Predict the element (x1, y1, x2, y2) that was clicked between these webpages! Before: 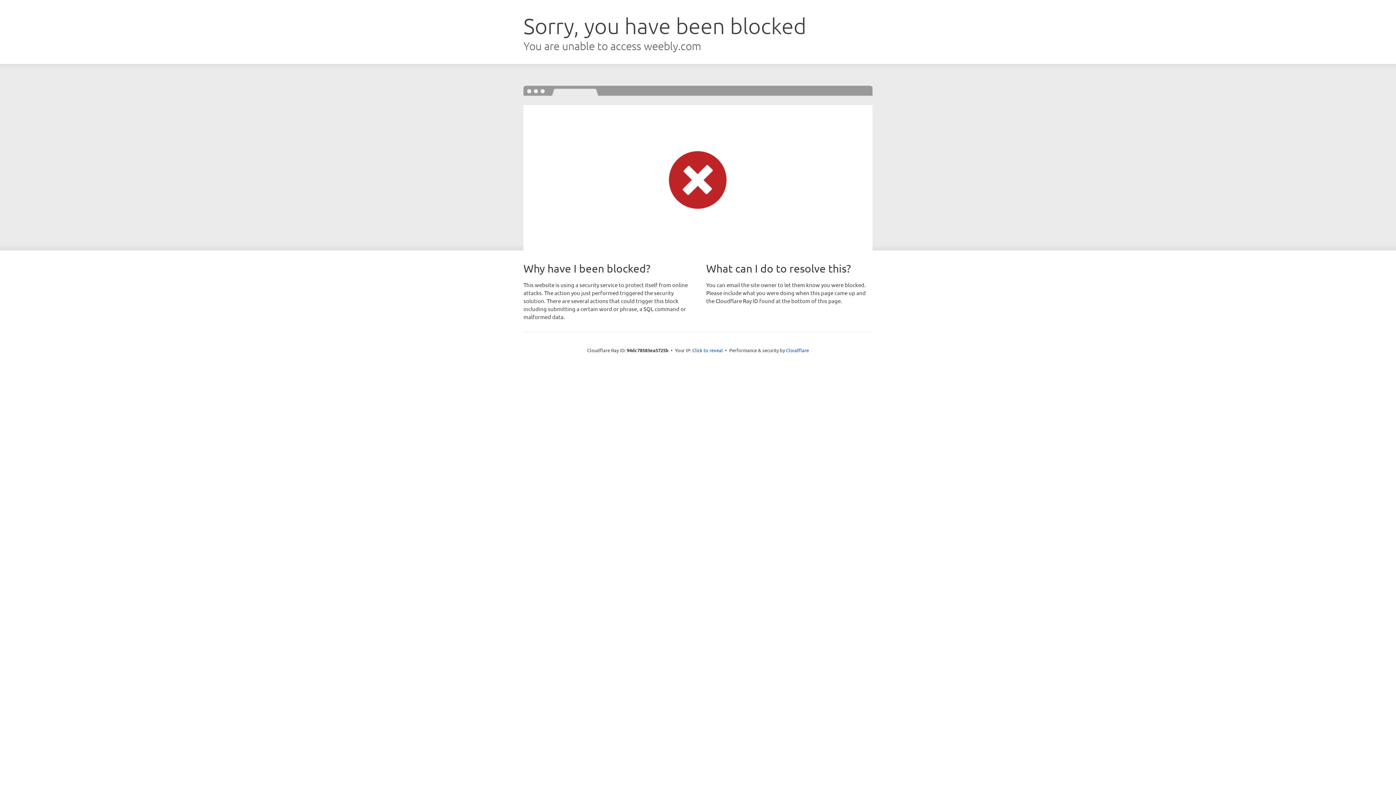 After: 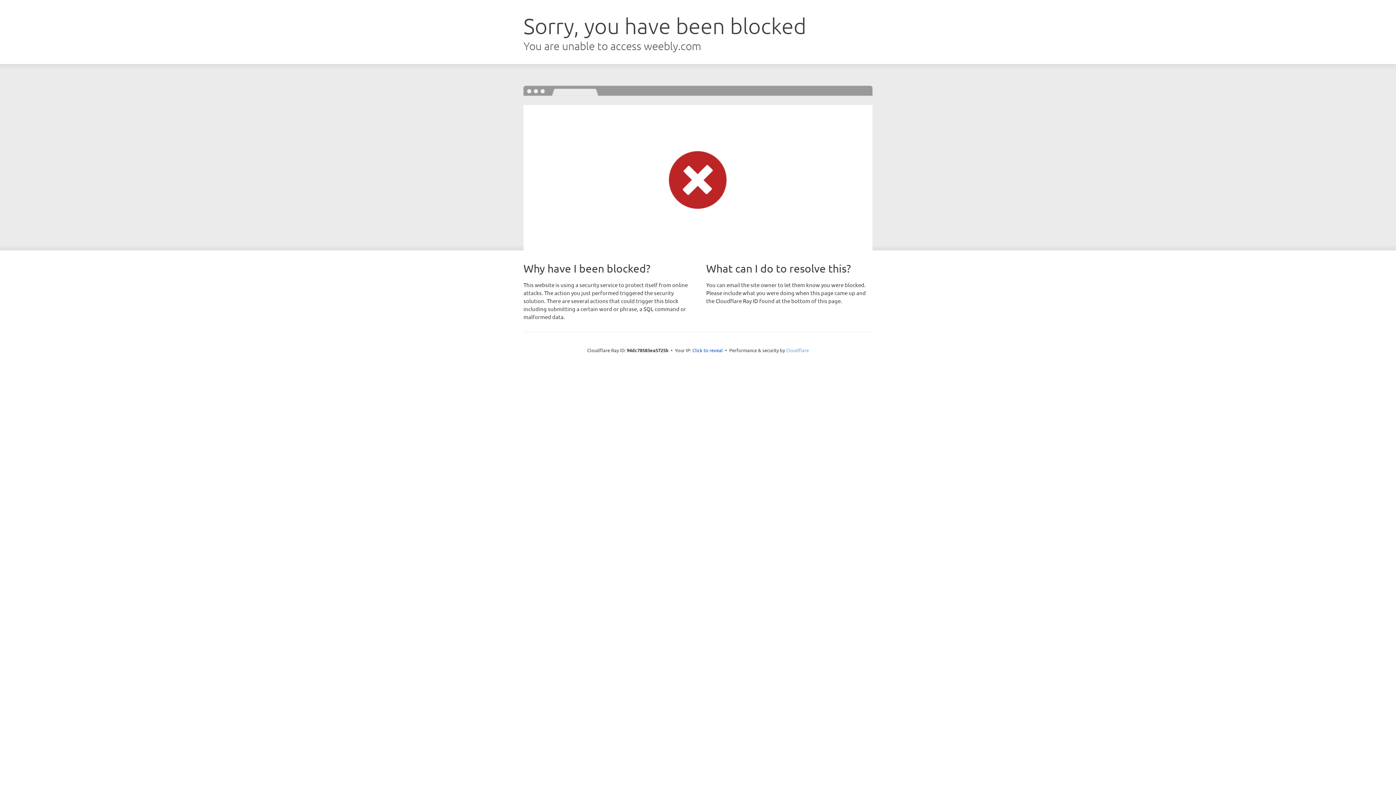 Action: bbox: (786, 347, 809, 353) label: Cloudflare